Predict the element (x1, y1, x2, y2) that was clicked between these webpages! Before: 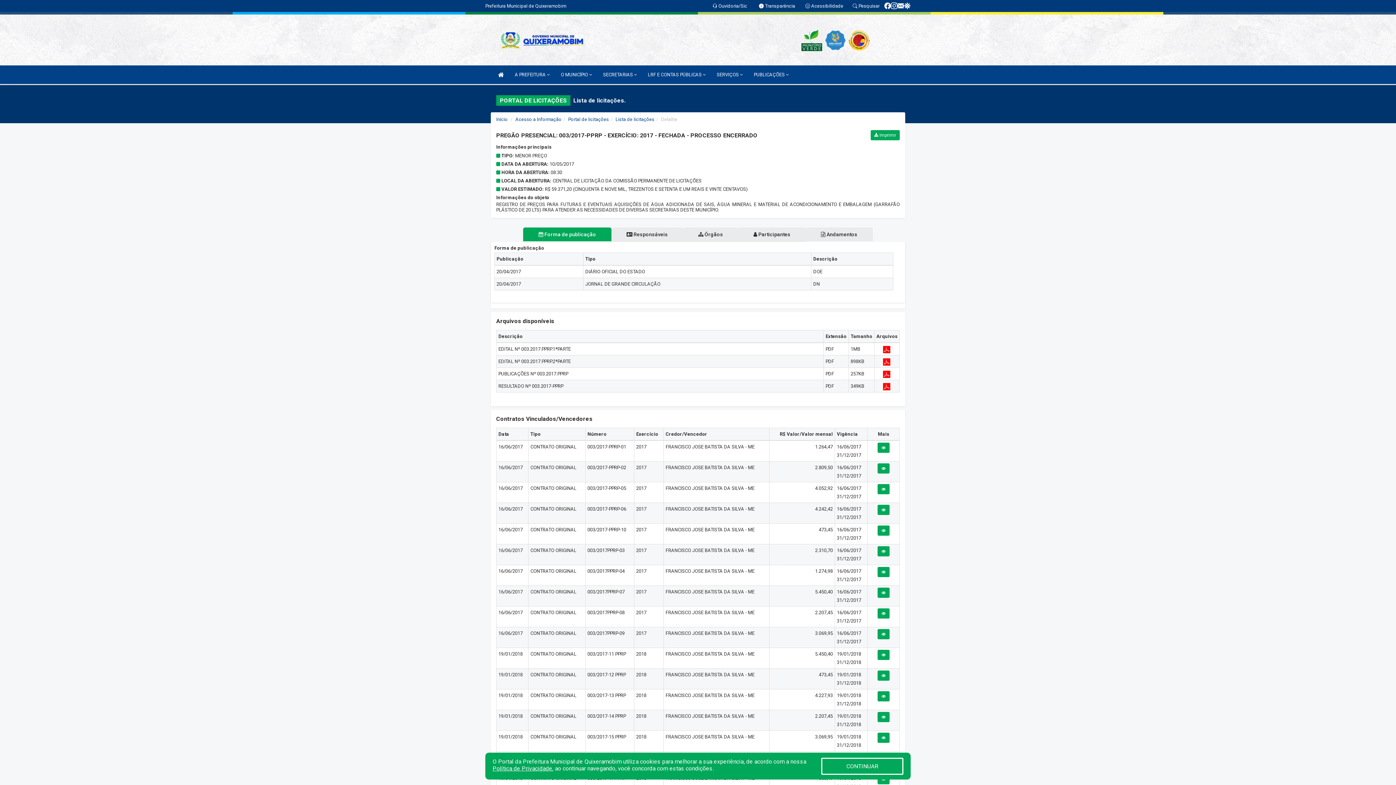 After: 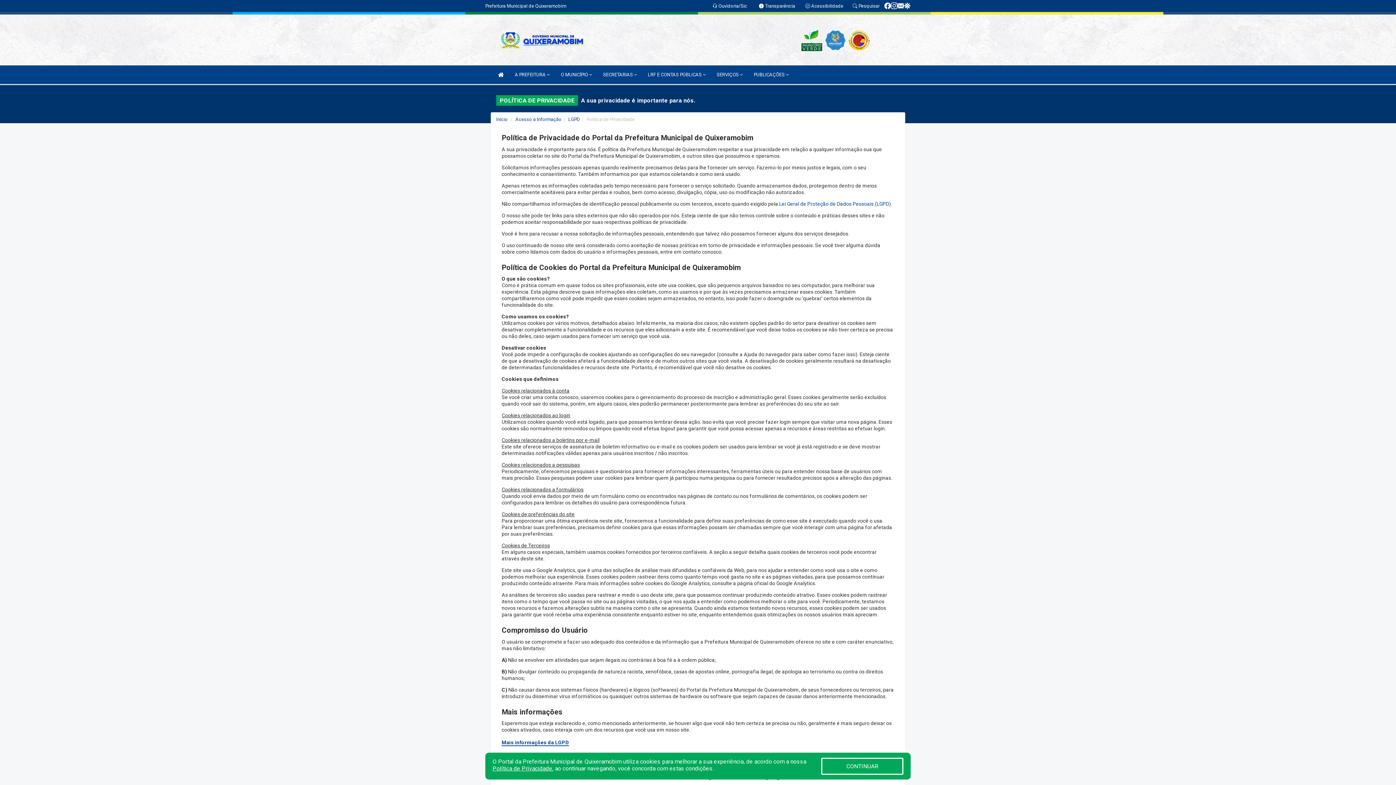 Action: bbox: (492, 765, 552, 772) label: Política de Privacidade